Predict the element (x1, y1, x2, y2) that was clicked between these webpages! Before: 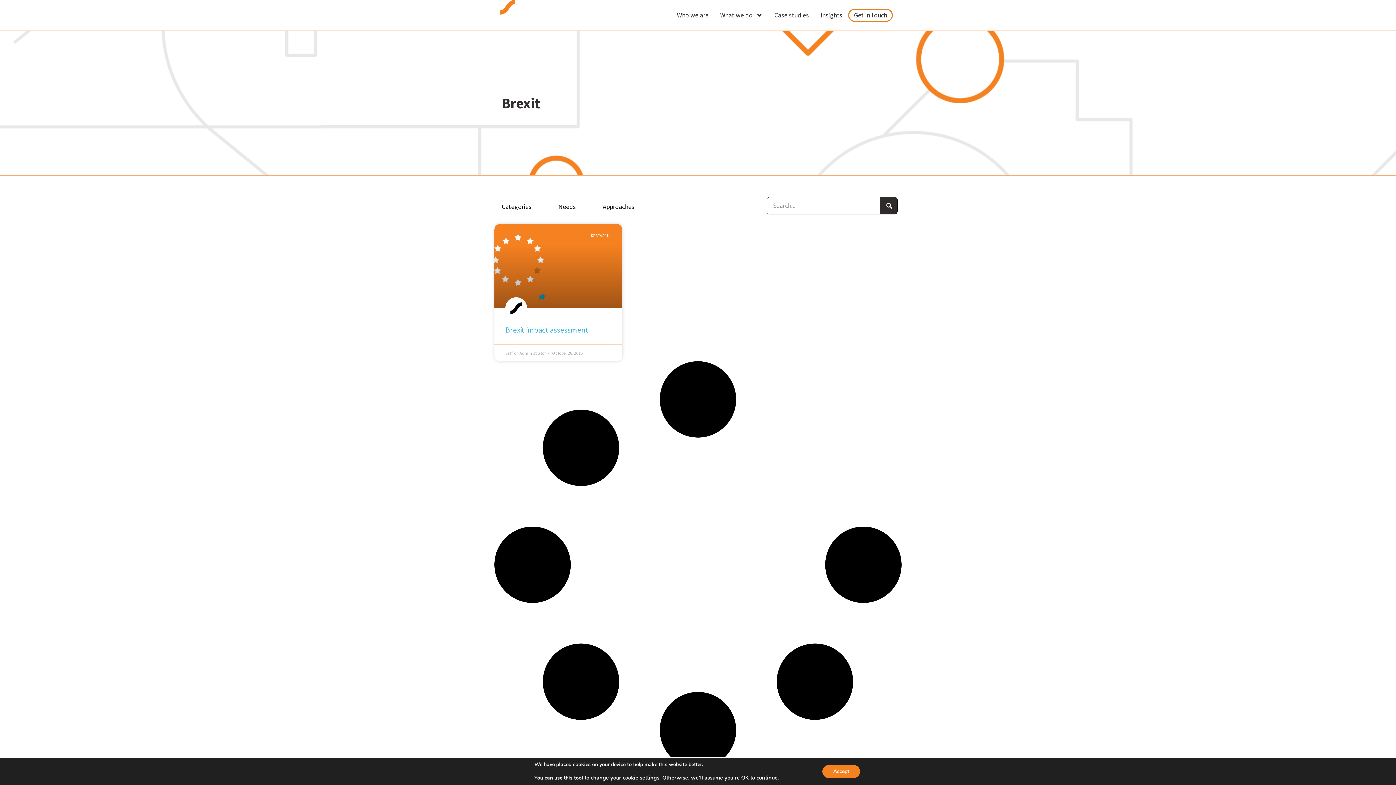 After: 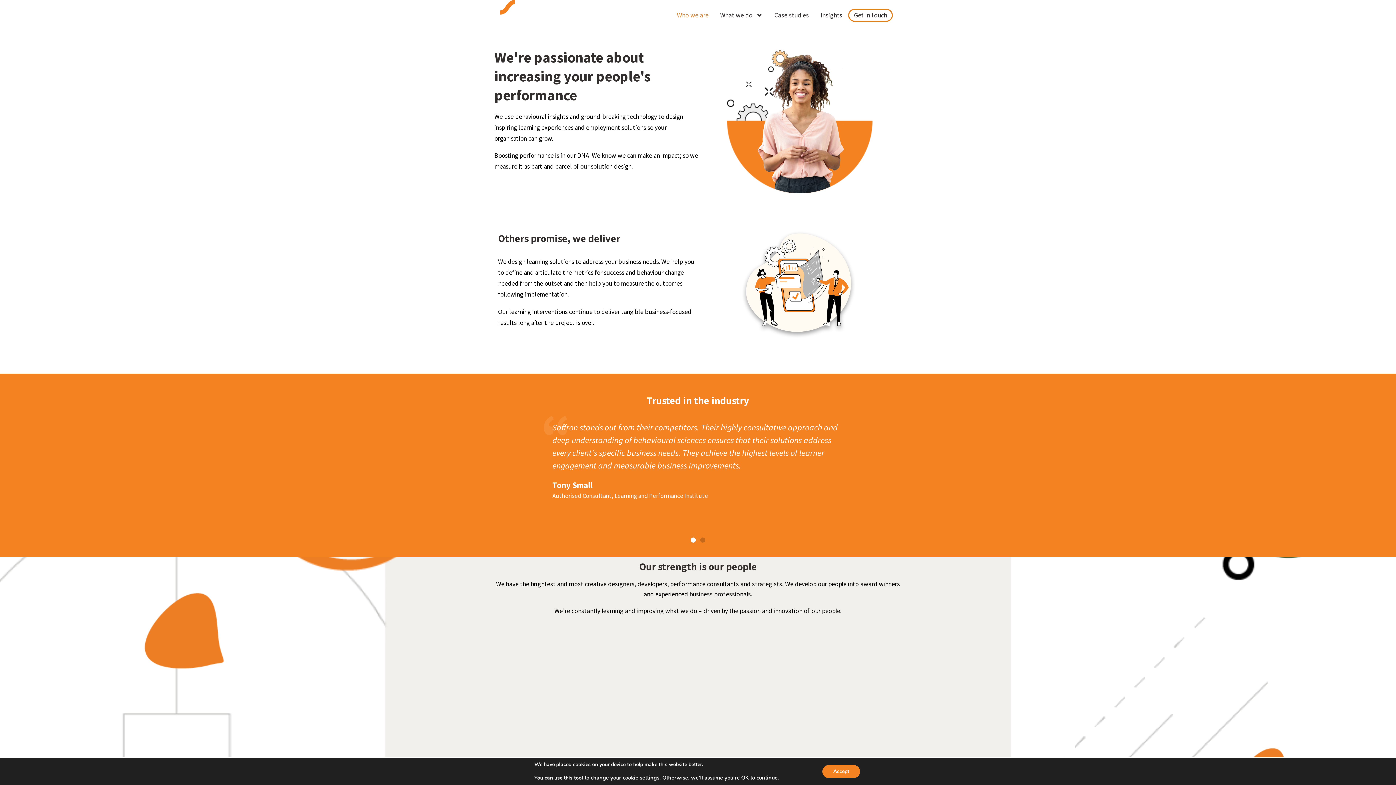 Action: label: Who we are bbox: (671, 8, 714, 21)